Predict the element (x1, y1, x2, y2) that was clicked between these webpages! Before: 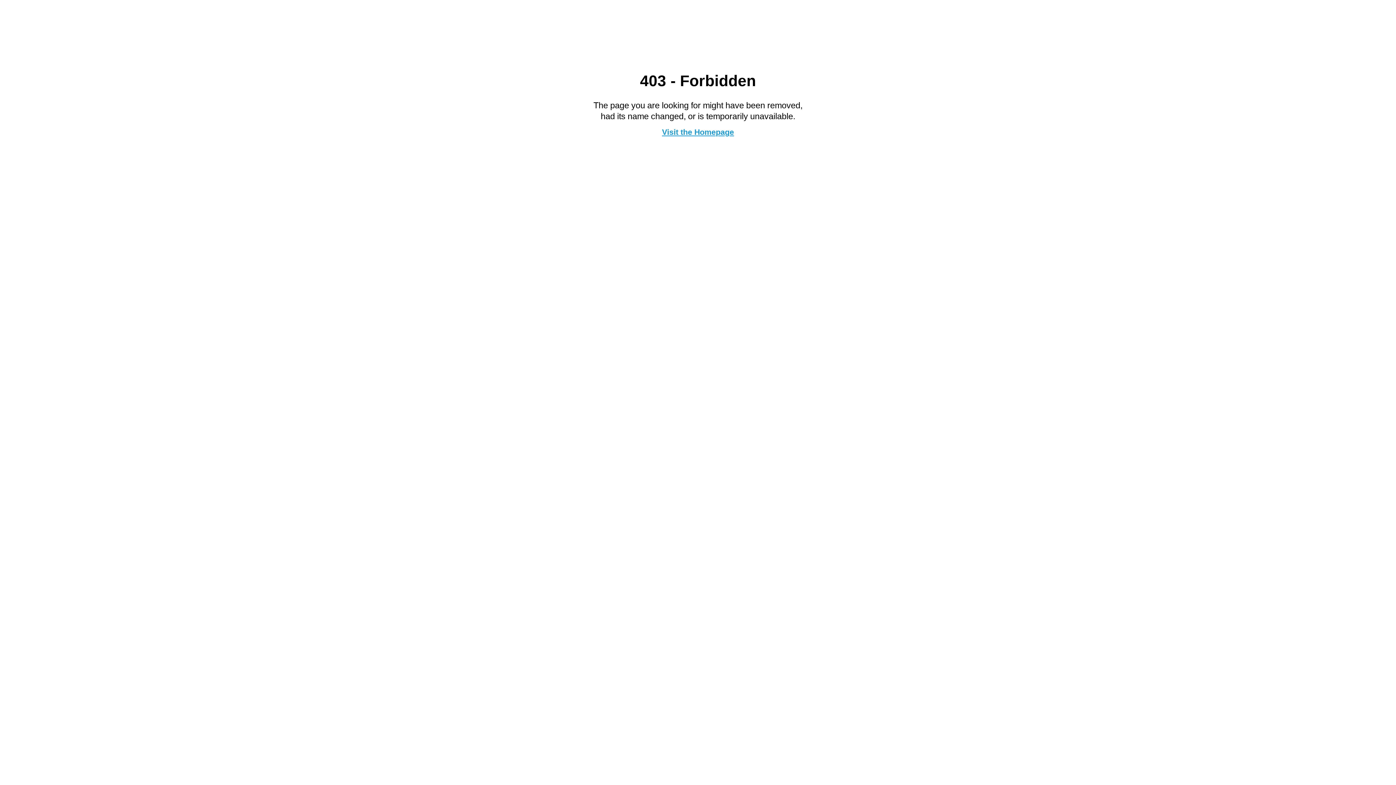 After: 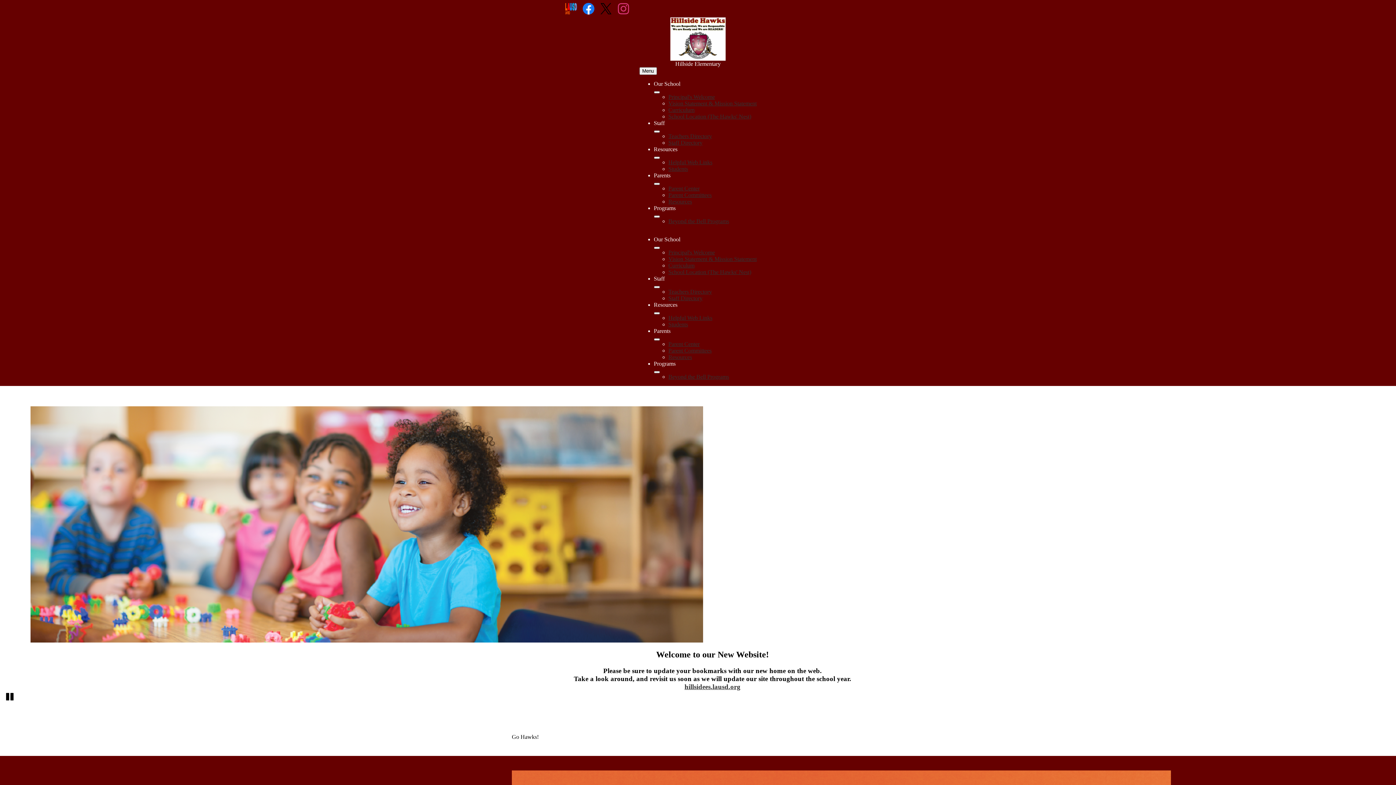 Action: bbox: (662, 127, 734, 136) label: Visit the Homepage